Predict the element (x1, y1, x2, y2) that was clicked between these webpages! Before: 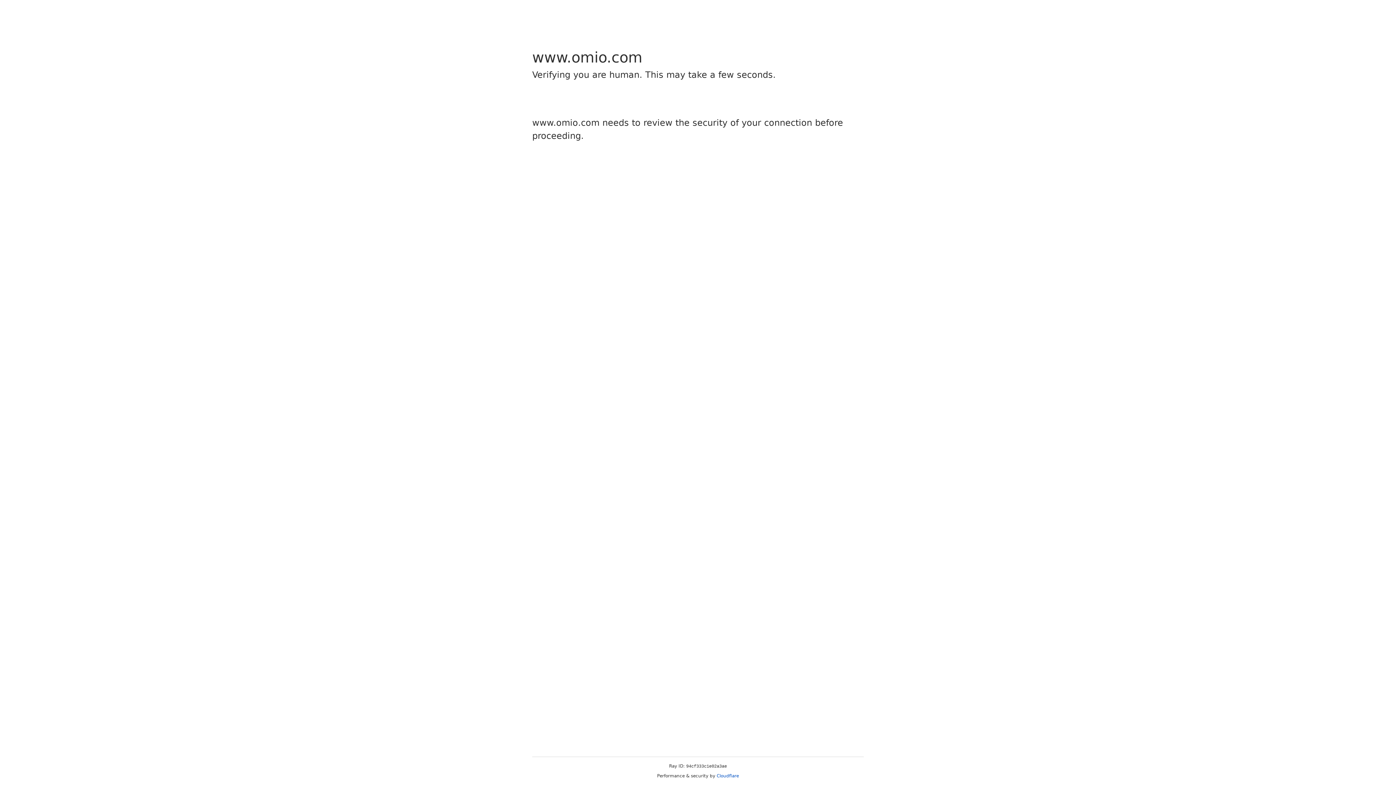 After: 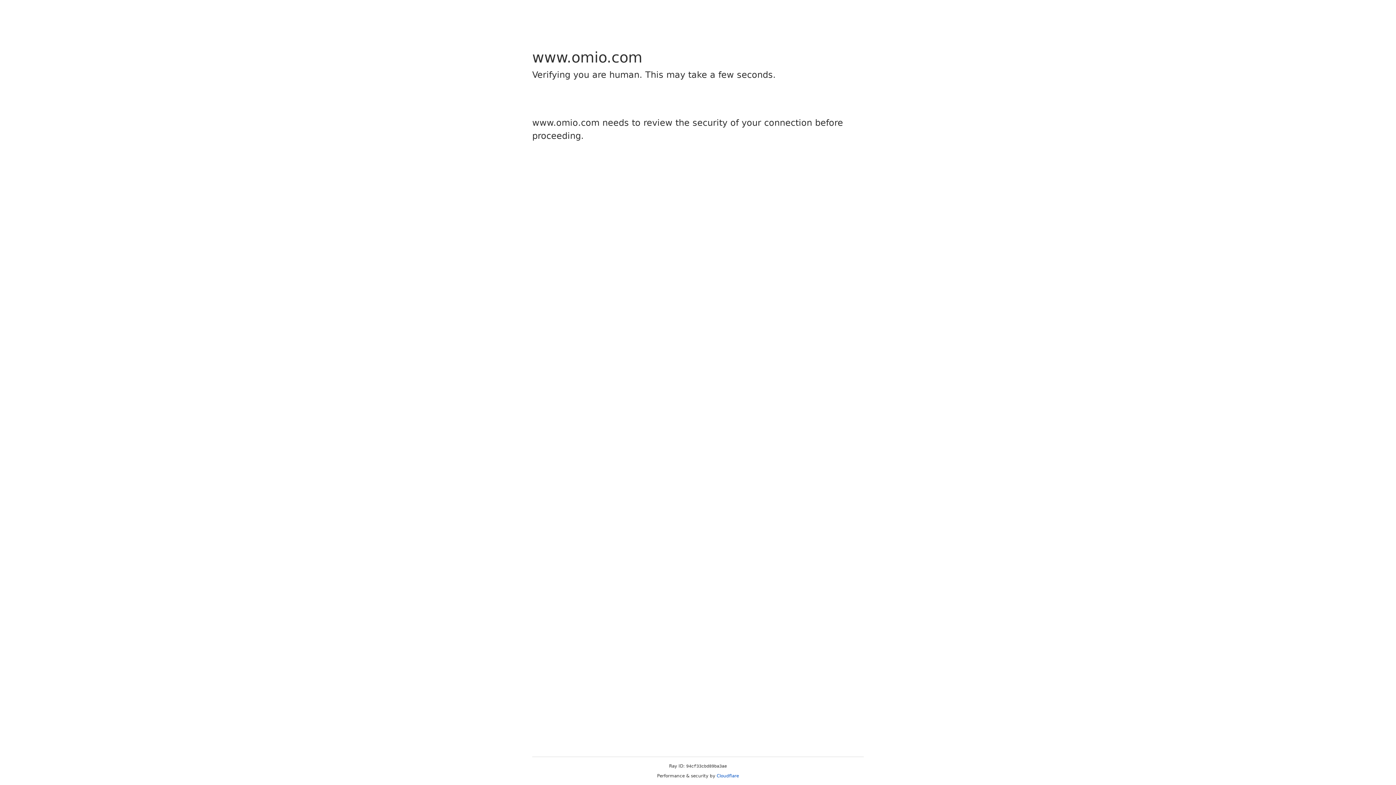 Action: bbox: (716, 773, 739, 778) label: Cloudflare